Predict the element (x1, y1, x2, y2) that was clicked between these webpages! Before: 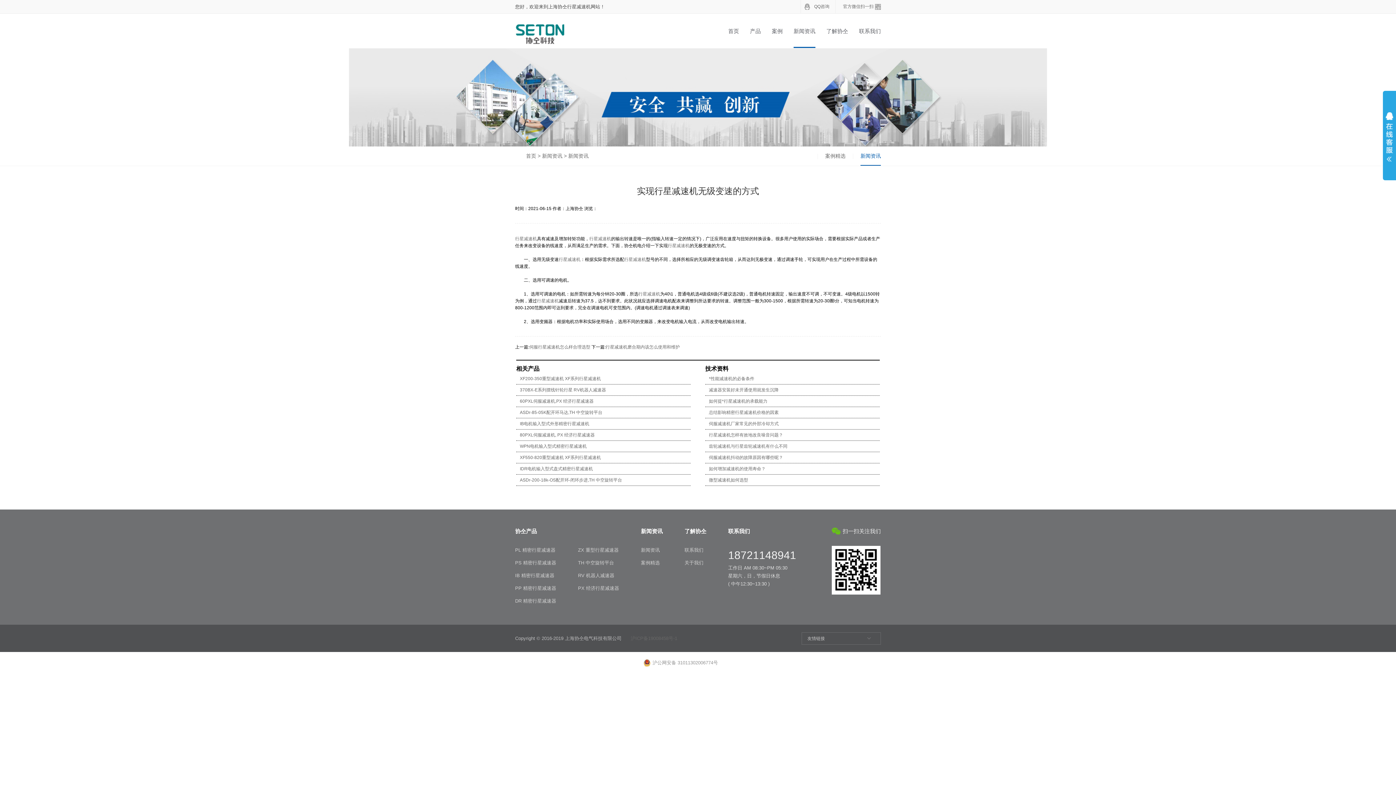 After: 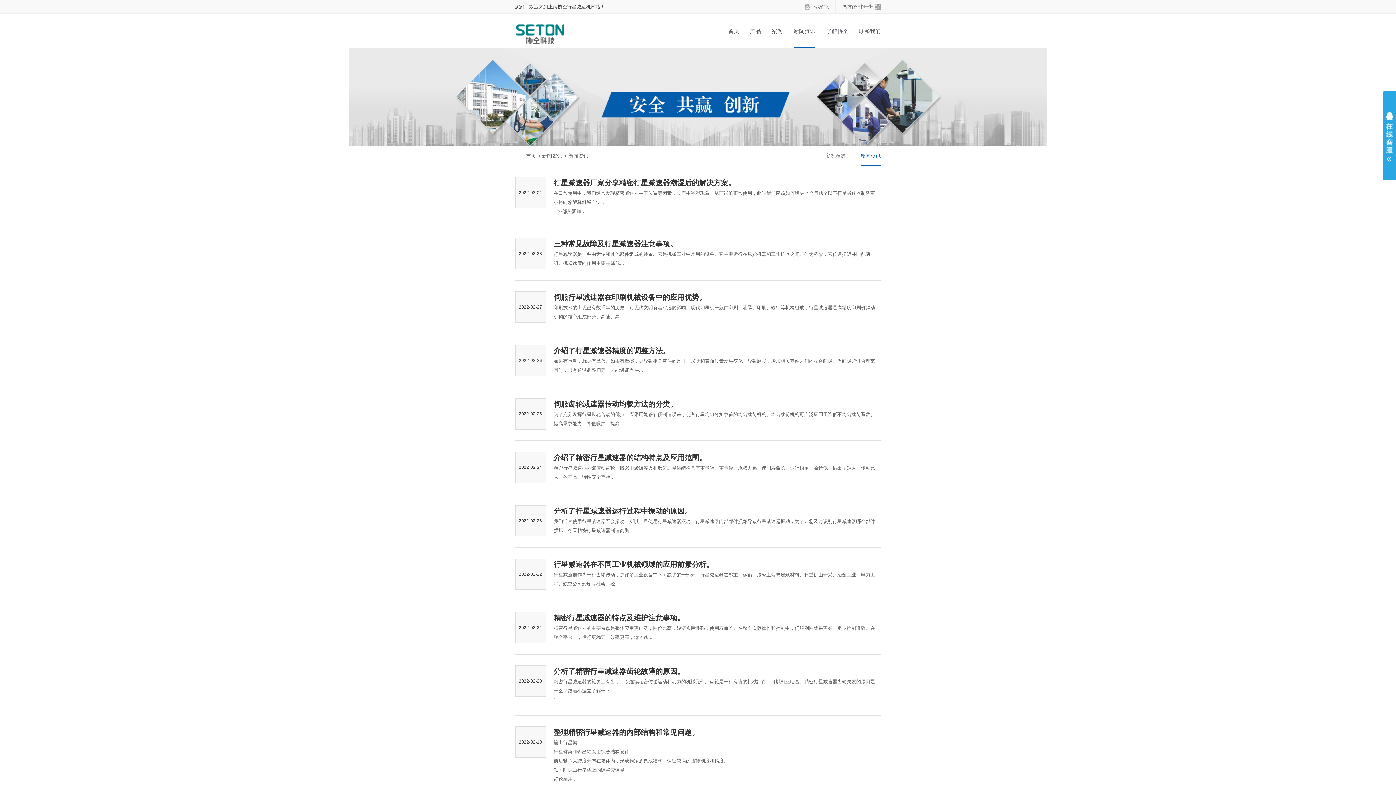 Action: label: 新闻资讯 bbox: (793, 15, 815, 48)